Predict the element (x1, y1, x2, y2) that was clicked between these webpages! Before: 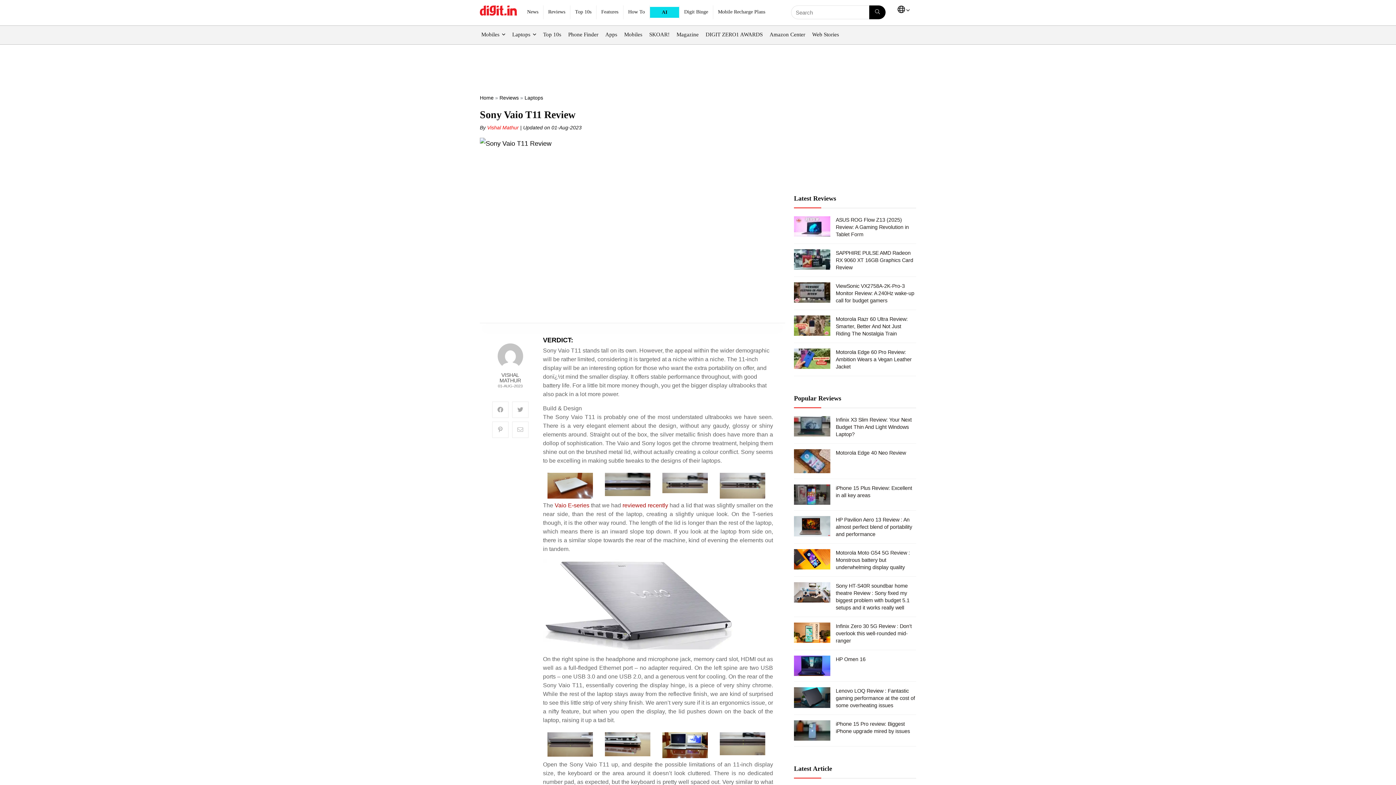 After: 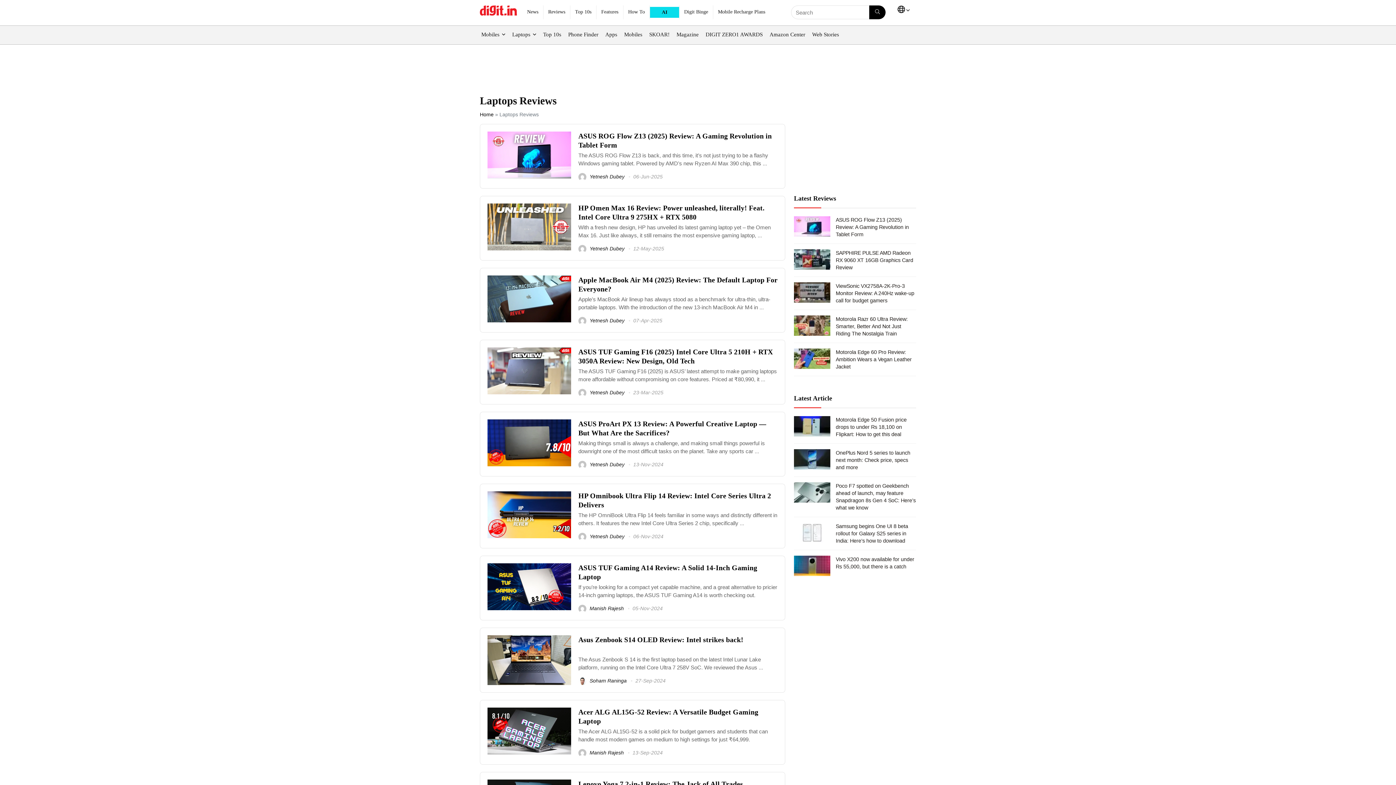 Action: bbox: (524, 94, 543, 100) label: Laptops